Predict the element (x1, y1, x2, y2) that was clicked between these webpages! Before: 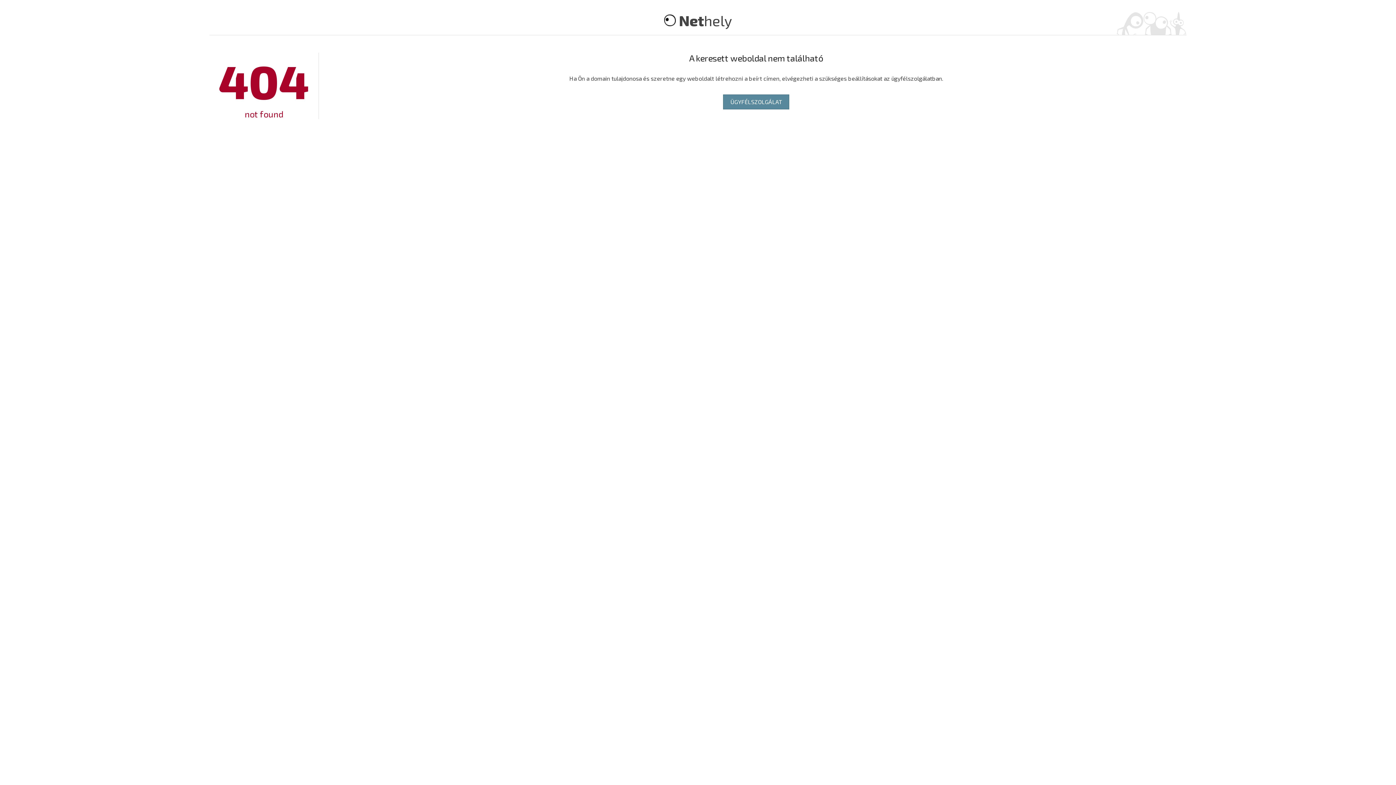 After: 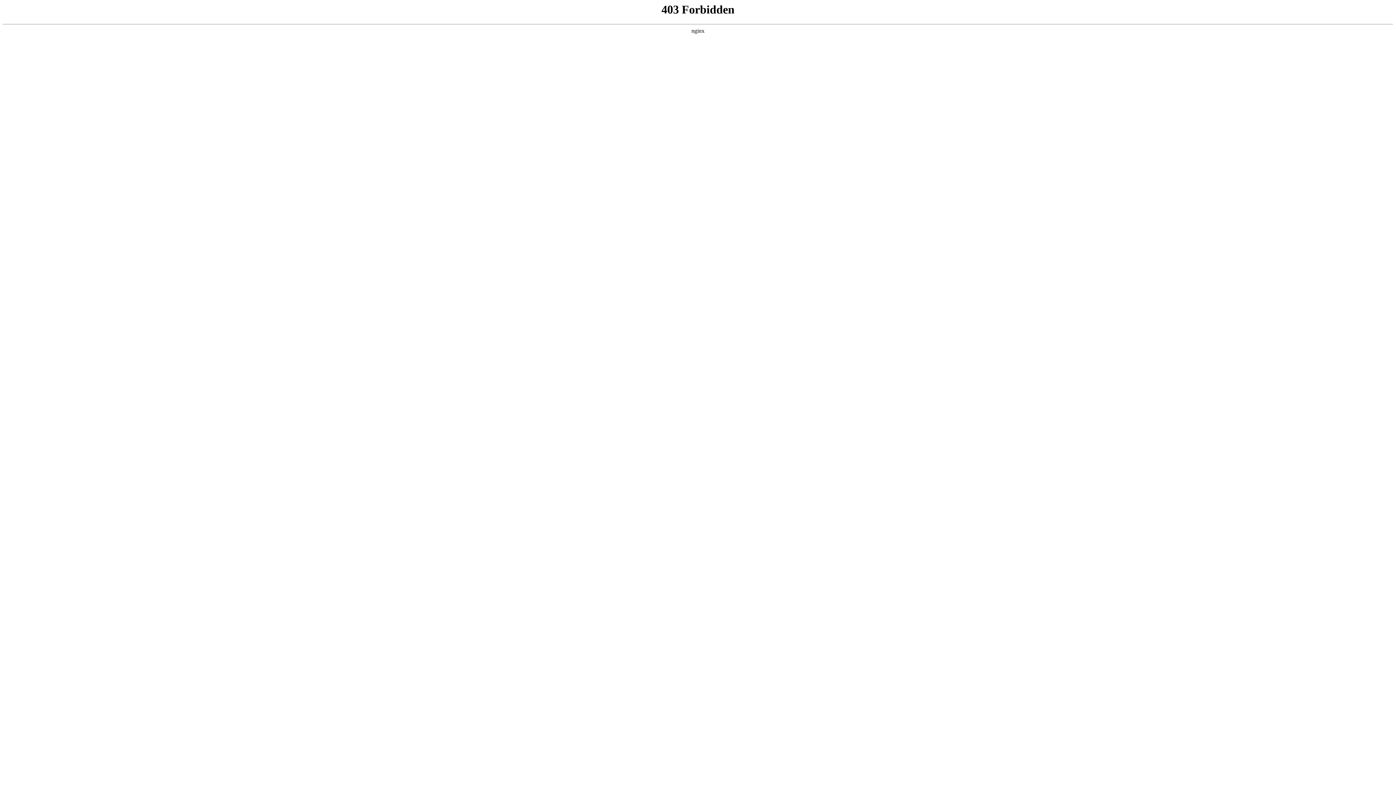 Action: bbox: (679, 11, 732, 29) label: Nethely